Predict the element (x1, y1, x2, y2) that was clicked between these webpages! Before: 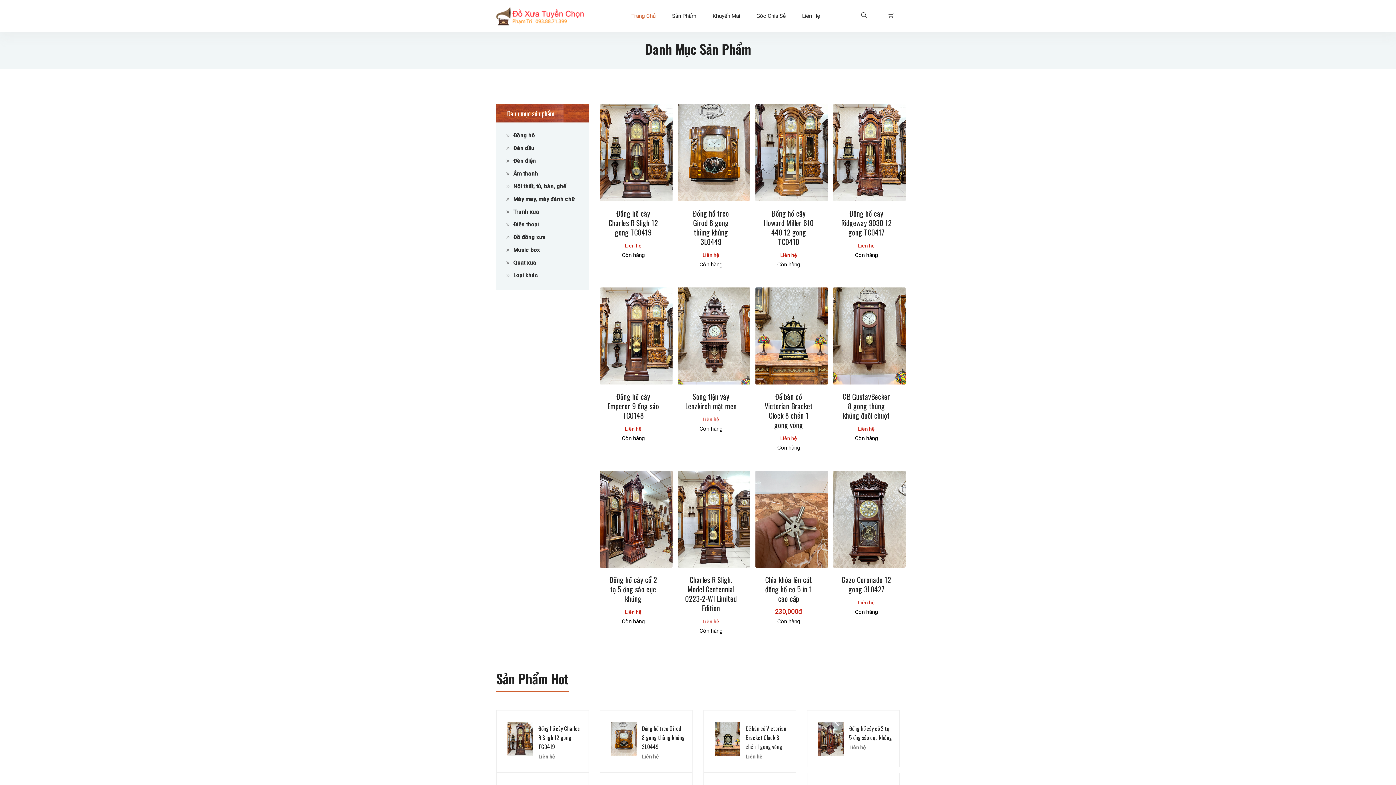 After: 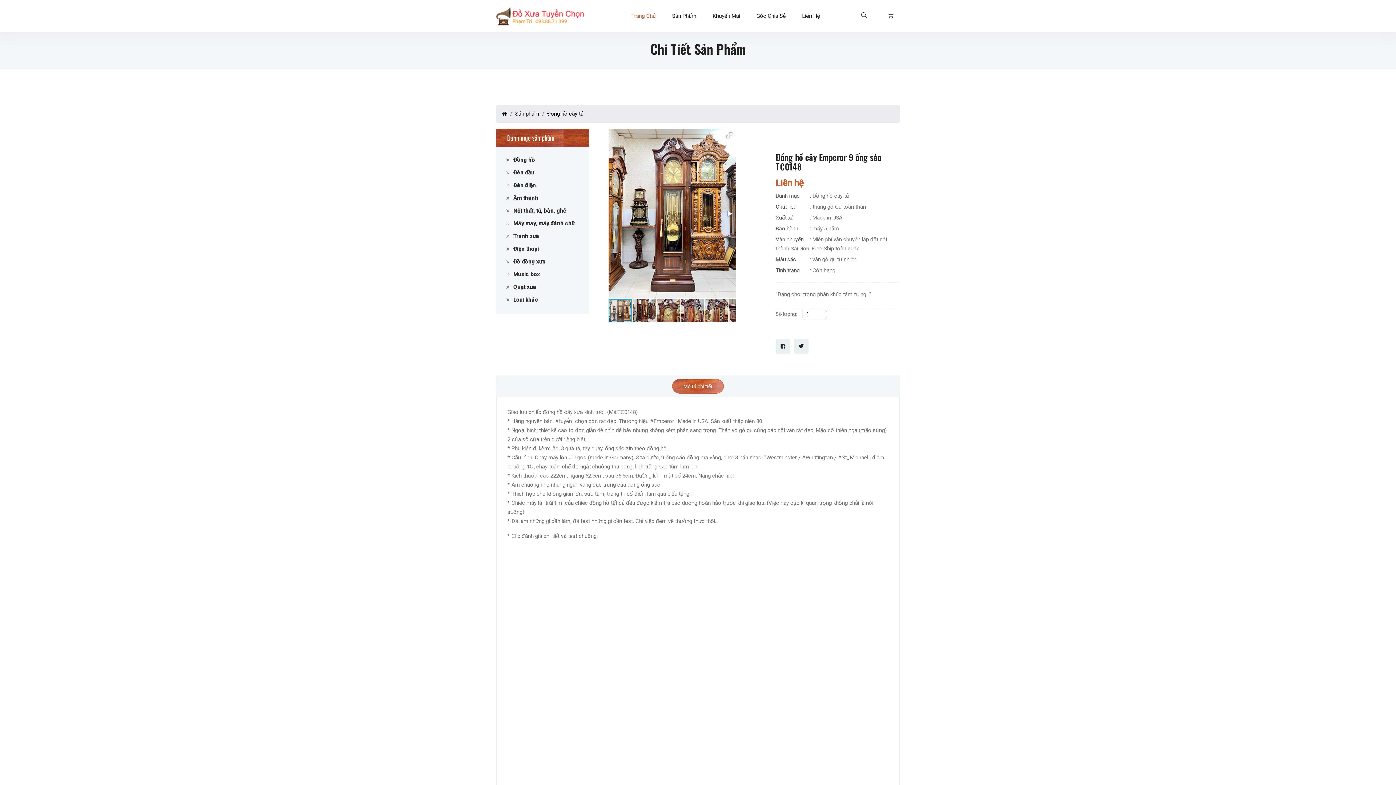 Action: label: Đồng hồ cây Emperor 9 ống sáo TC0148 bbox: (607, 391, 659, 420)